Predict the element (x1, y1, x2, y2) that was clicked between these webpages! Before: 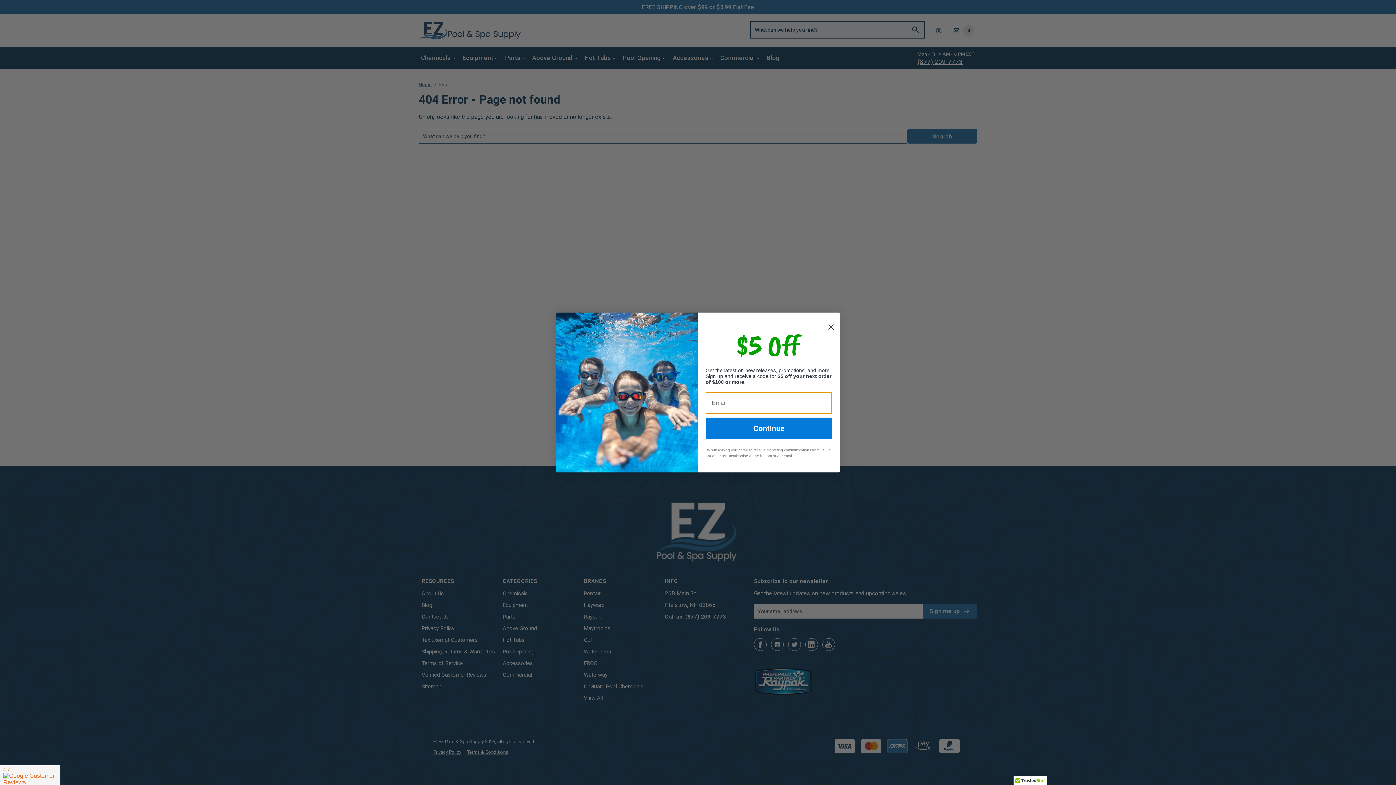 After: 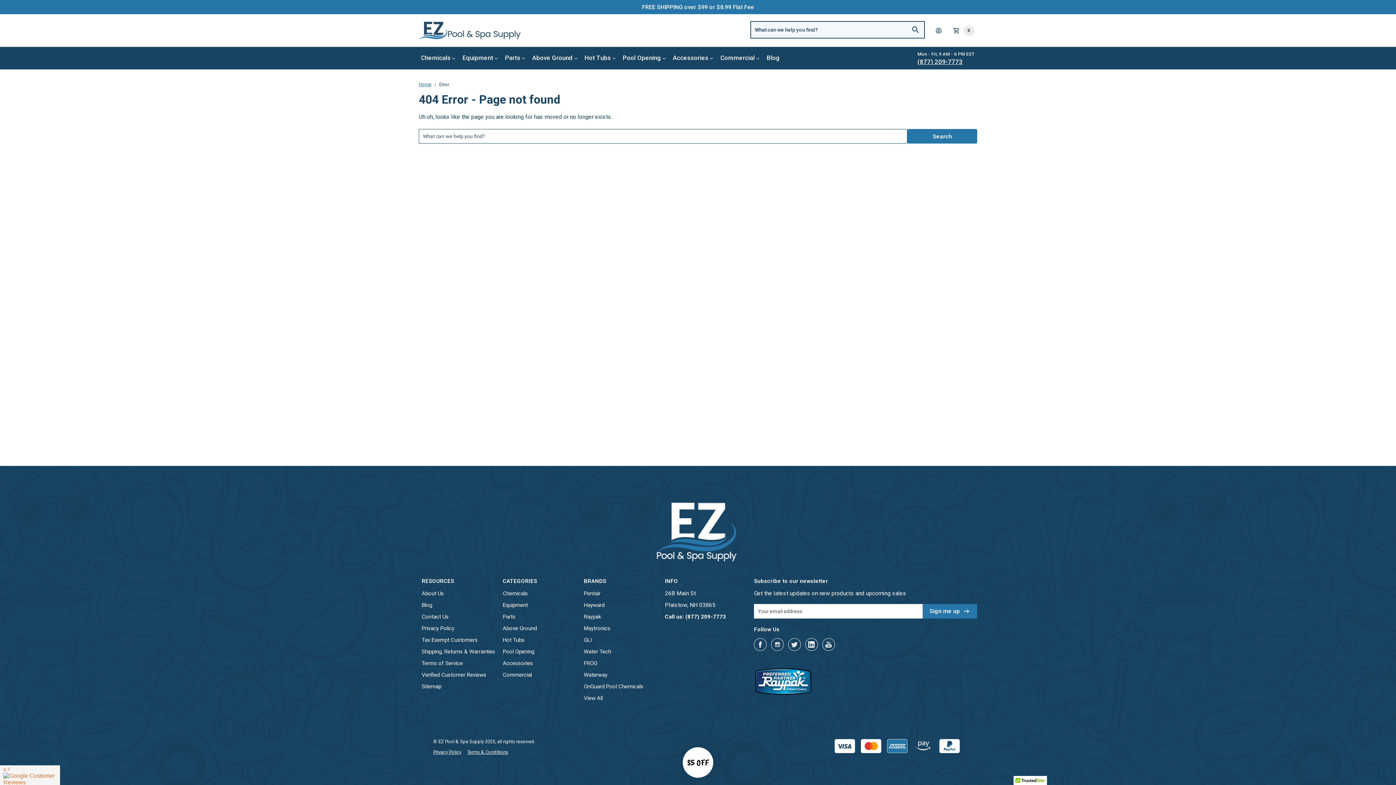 Action: bbox: (825, 315, 837, 327) label: Close dialog